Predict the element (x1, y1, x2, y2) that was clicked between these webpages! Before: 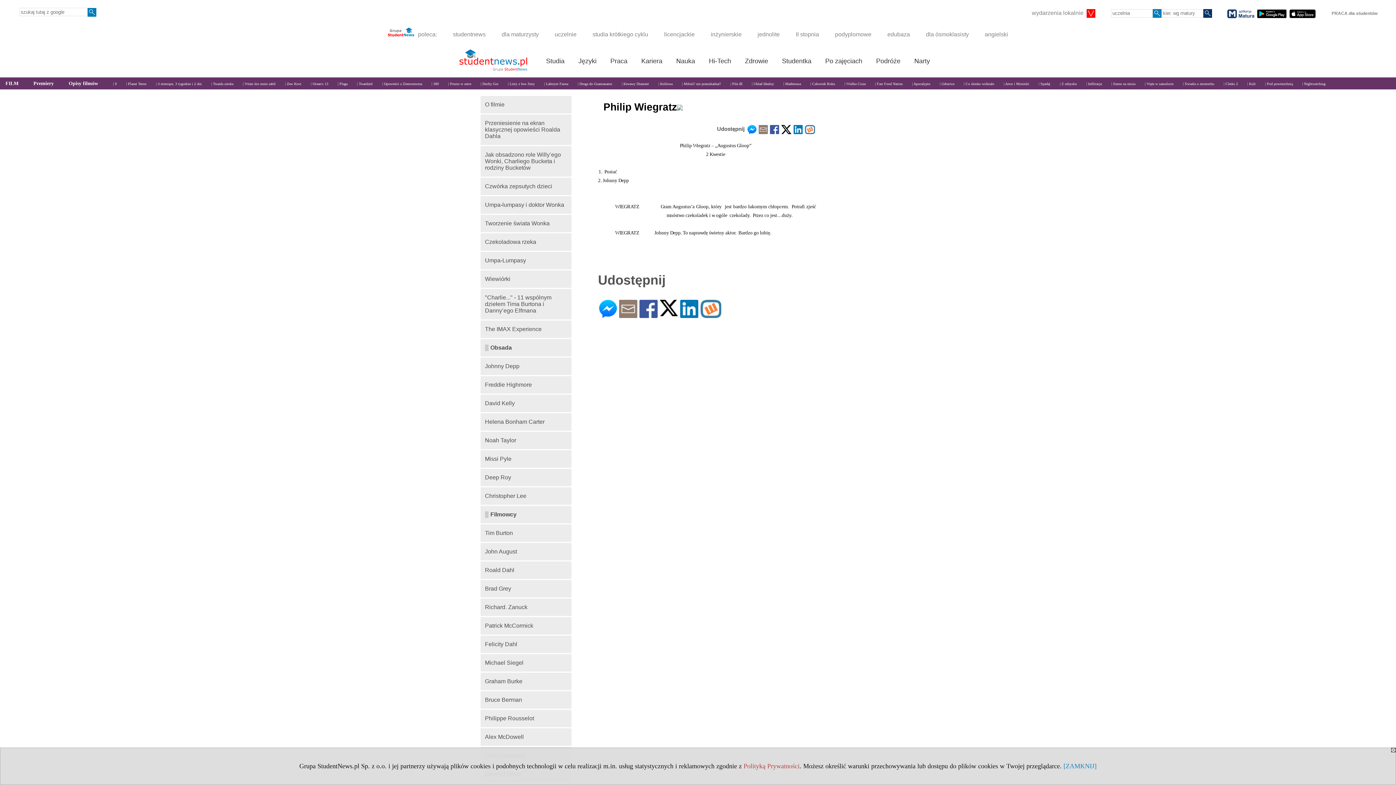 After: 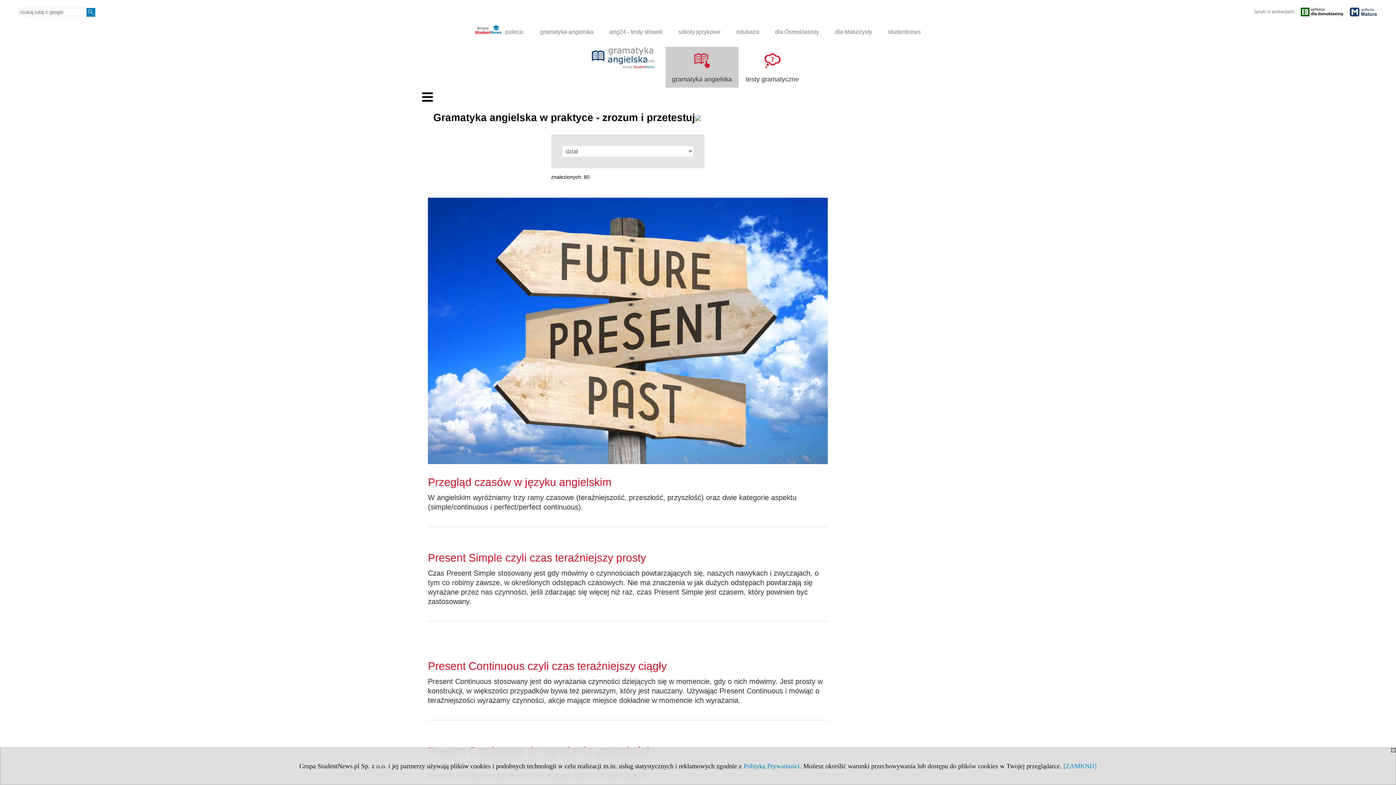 Action: label: angielski bbox: (978, 26, 1014, 42)